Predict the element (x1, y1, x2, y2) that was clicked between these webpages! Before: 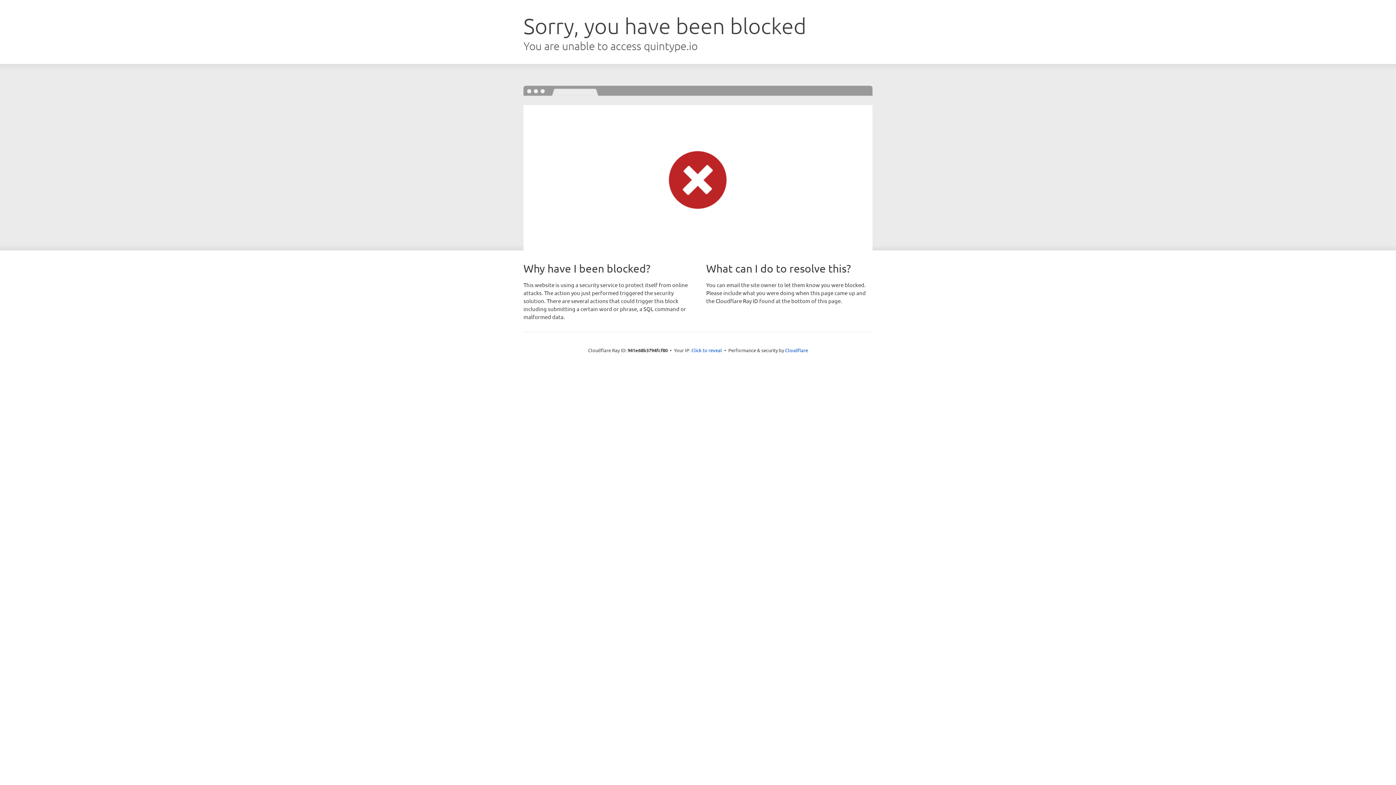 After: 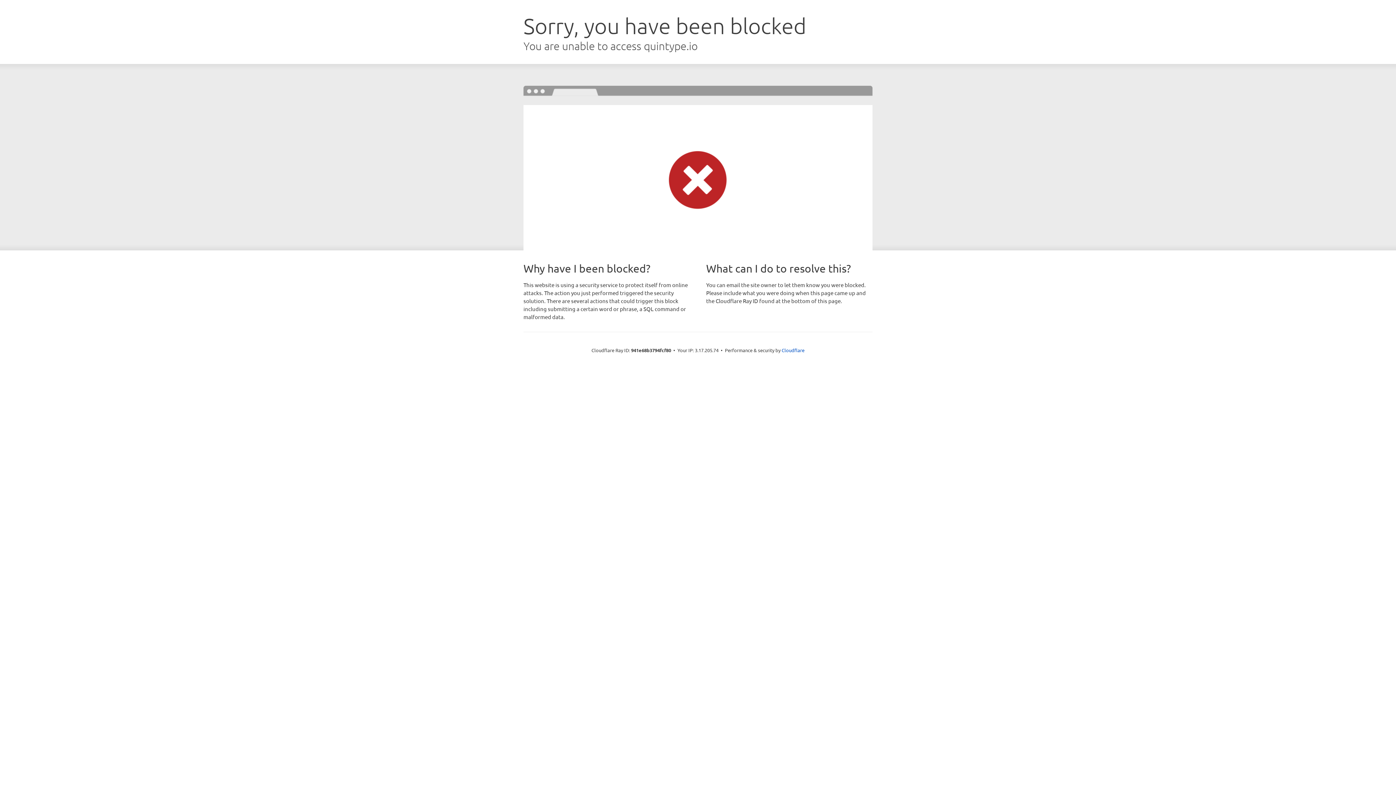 Action: label: Click to reveal bbox: (691, 346, 722, 353)